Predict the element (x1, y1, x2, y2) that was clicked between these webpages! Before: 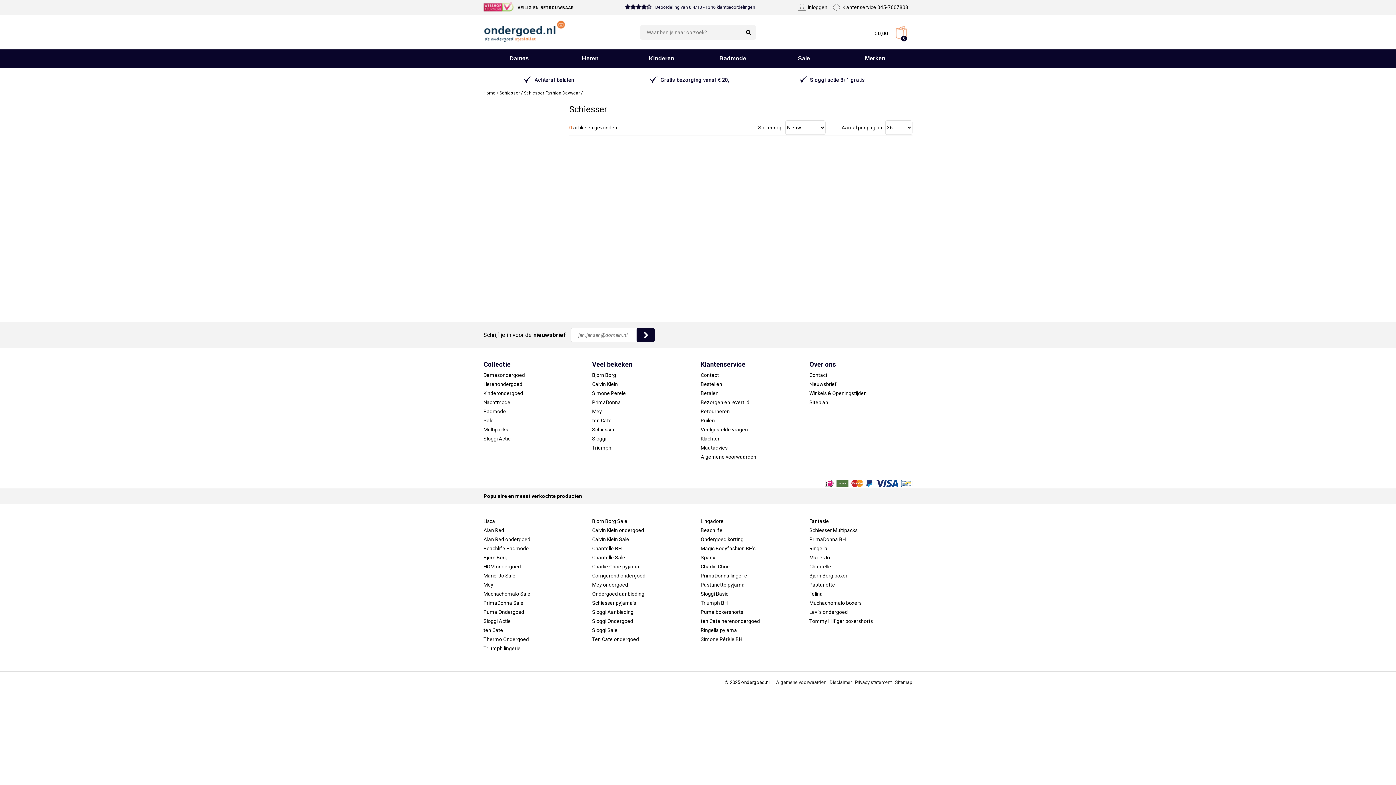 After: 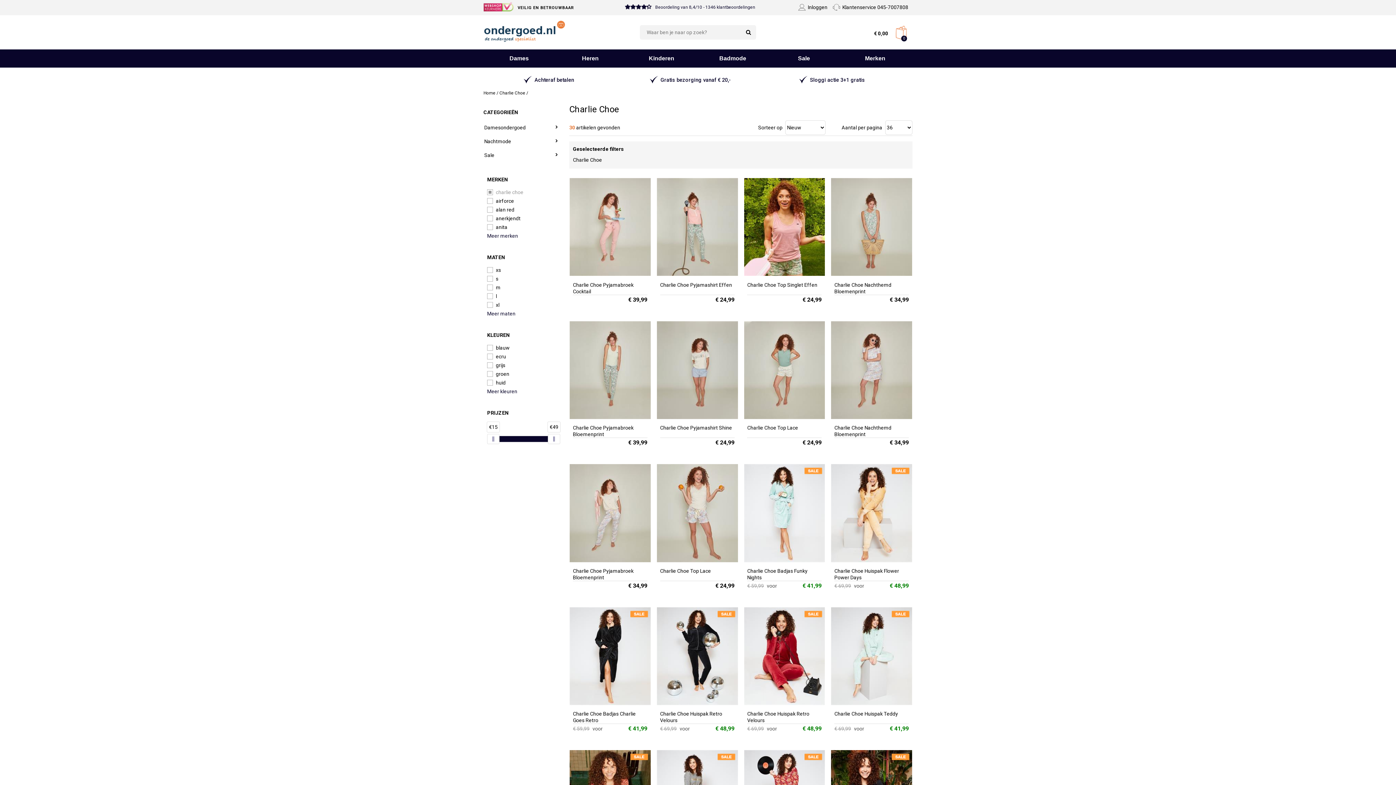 Action: label: Charlie Choe pyjama bbox: (592, 562, 695, 571)